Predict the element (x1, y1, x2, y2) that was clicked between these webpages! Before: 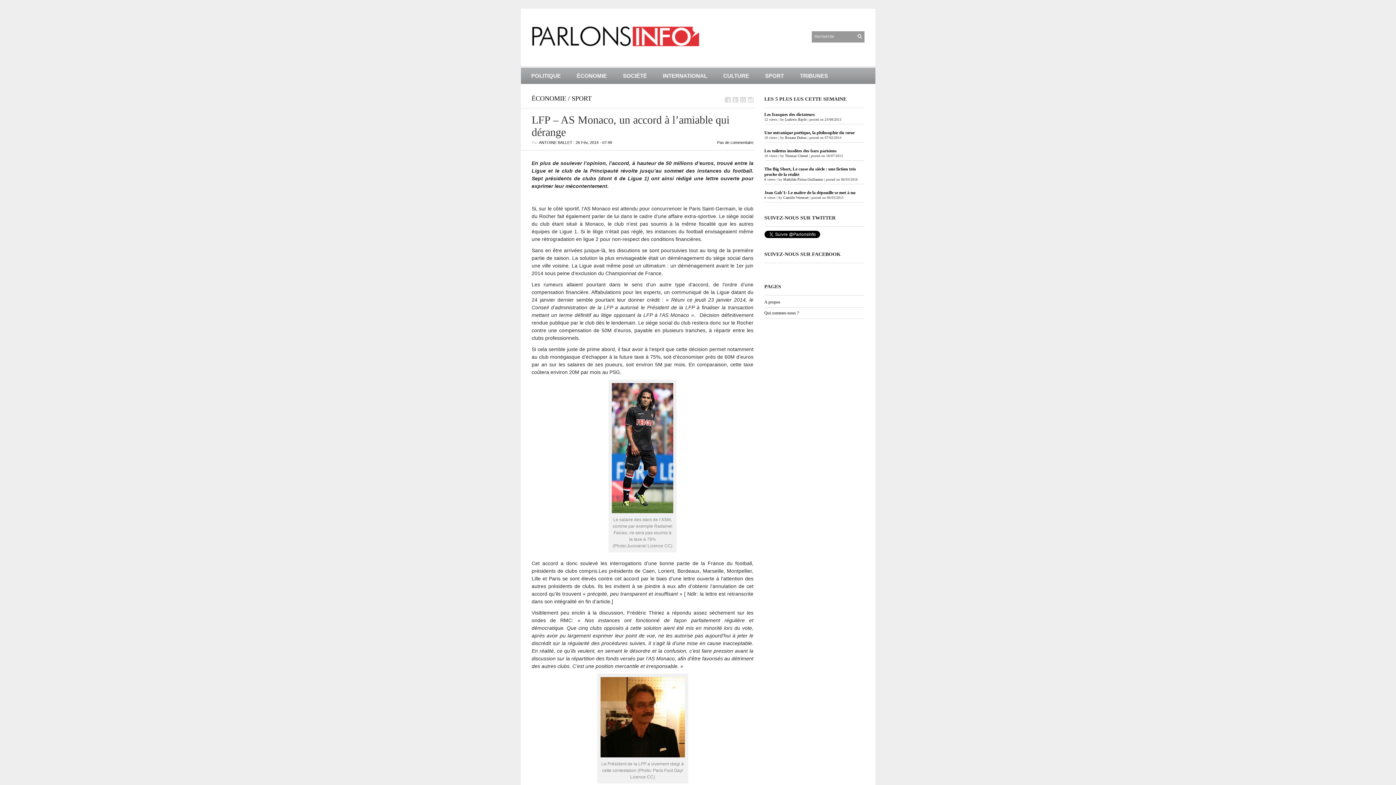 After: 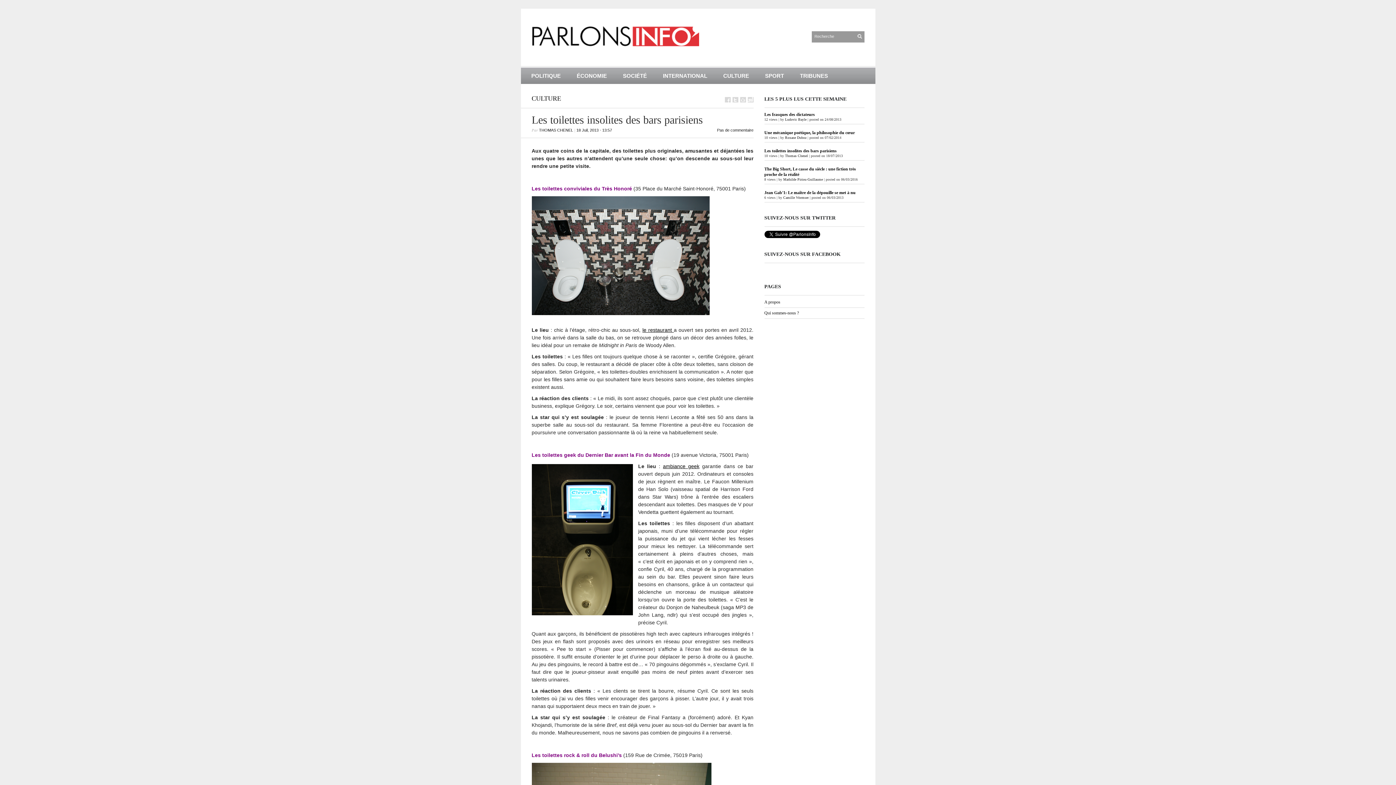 Action: label: Les toilettes insolites des bars parisiens bbox: (764, 148, 836, 153)